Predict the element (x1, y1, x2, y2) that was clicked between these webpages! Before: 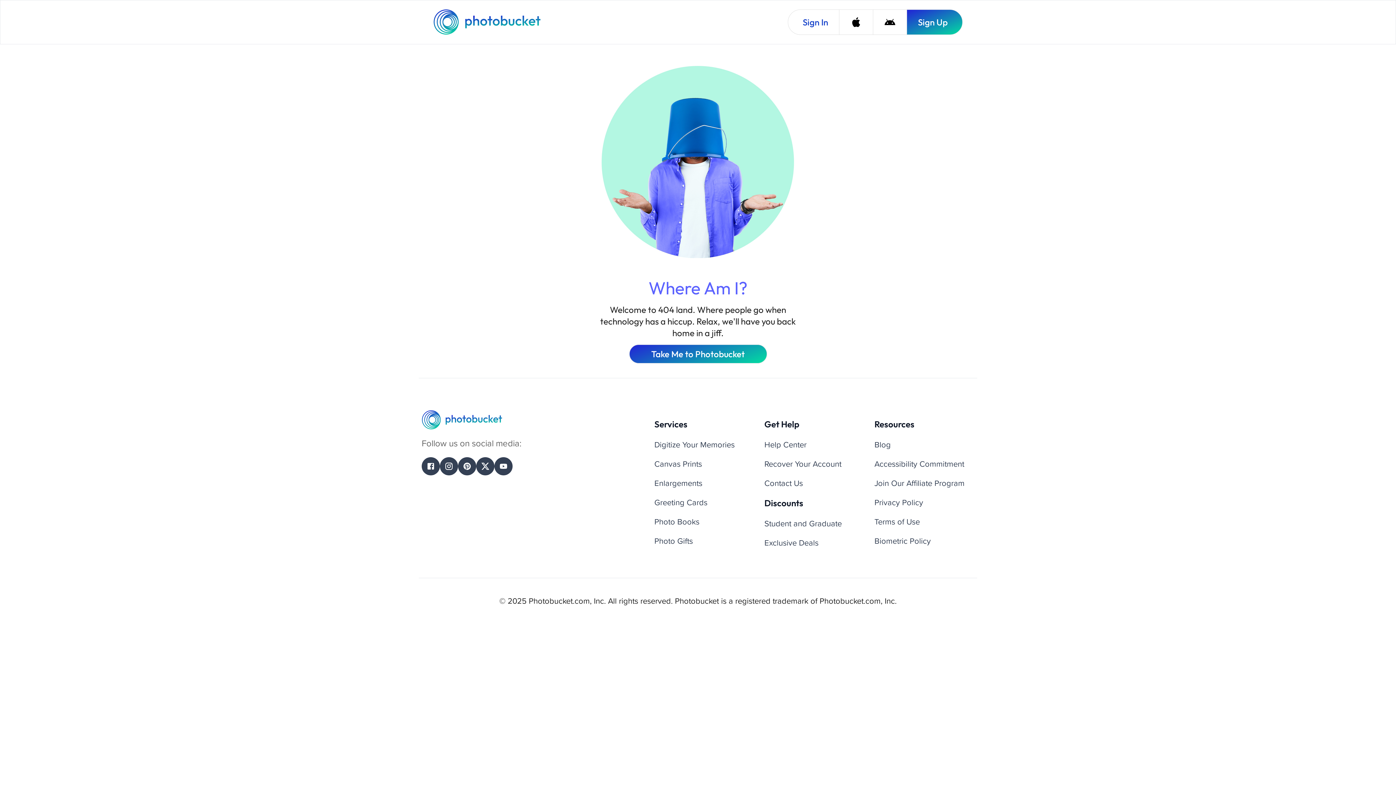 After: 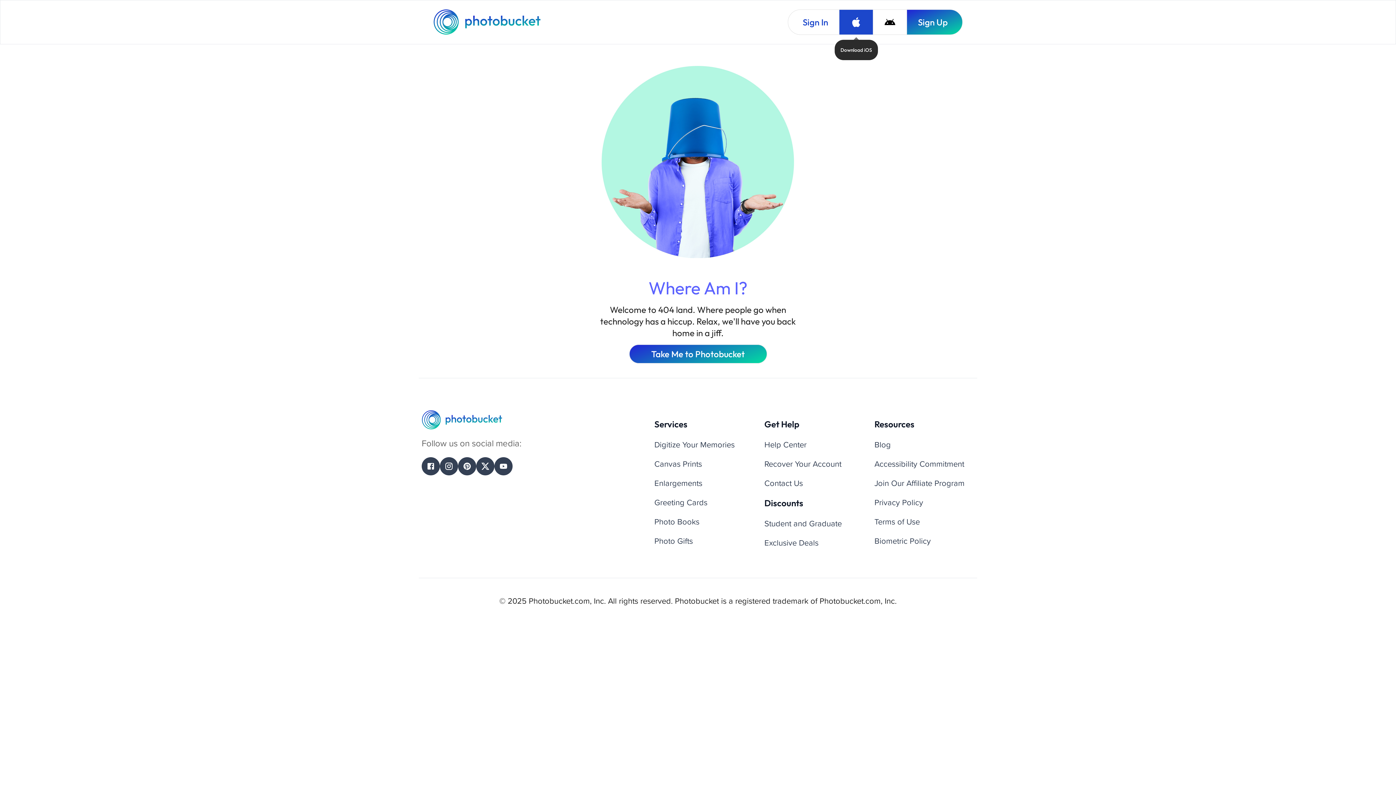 Action: bbox: (839, 9, 873, 34) label: Download iOS